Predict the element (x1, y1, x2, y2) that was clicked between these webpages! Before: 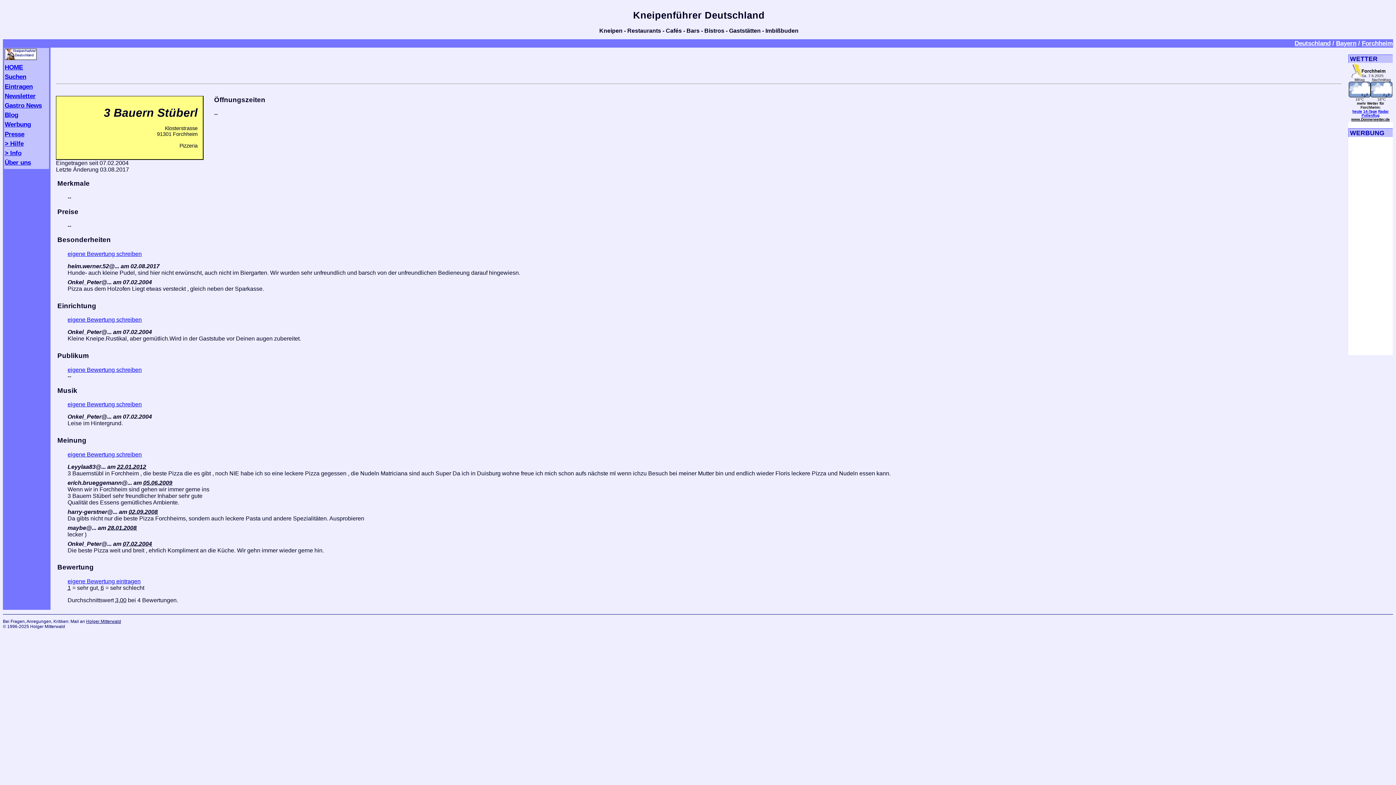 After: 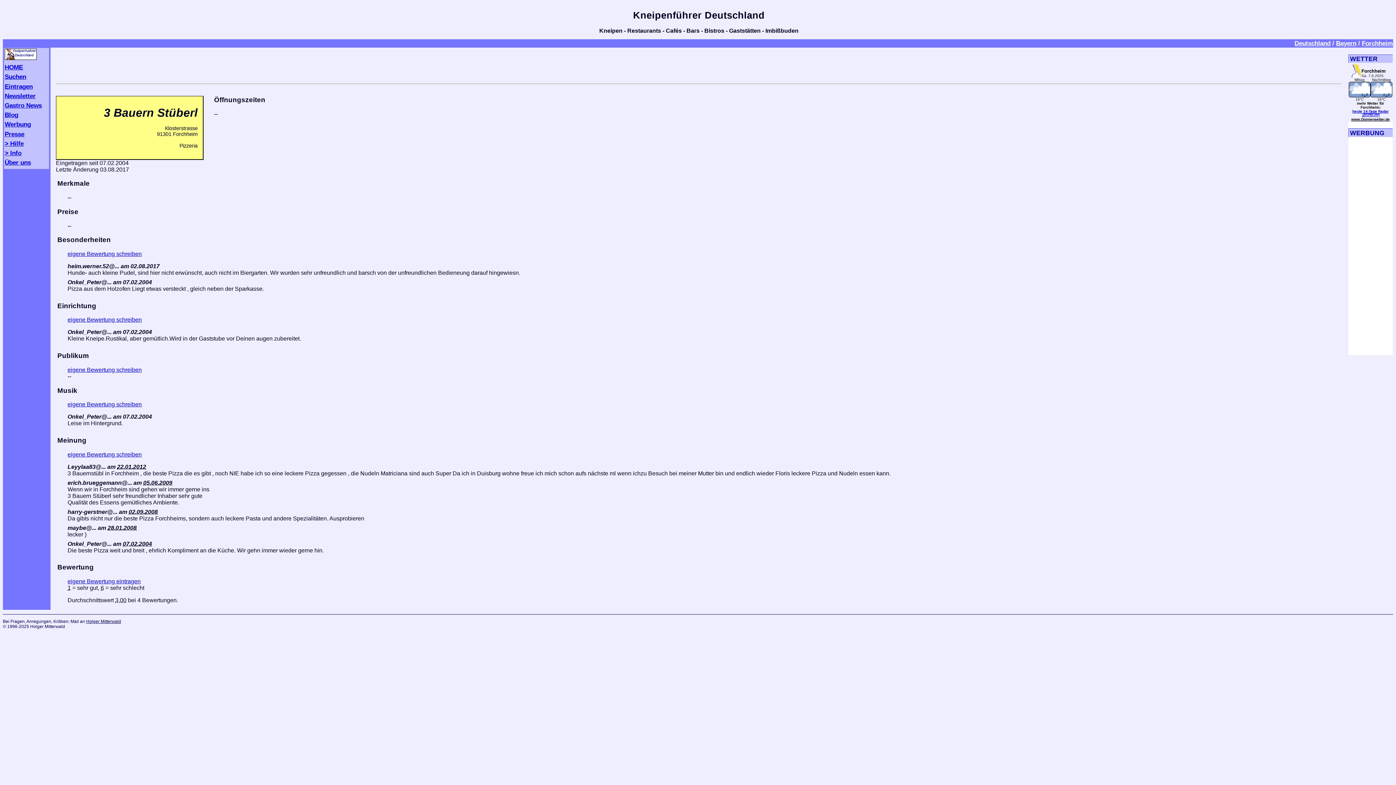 Action: bbox: (1362, 113, 1379, 117) label: Pollenflug